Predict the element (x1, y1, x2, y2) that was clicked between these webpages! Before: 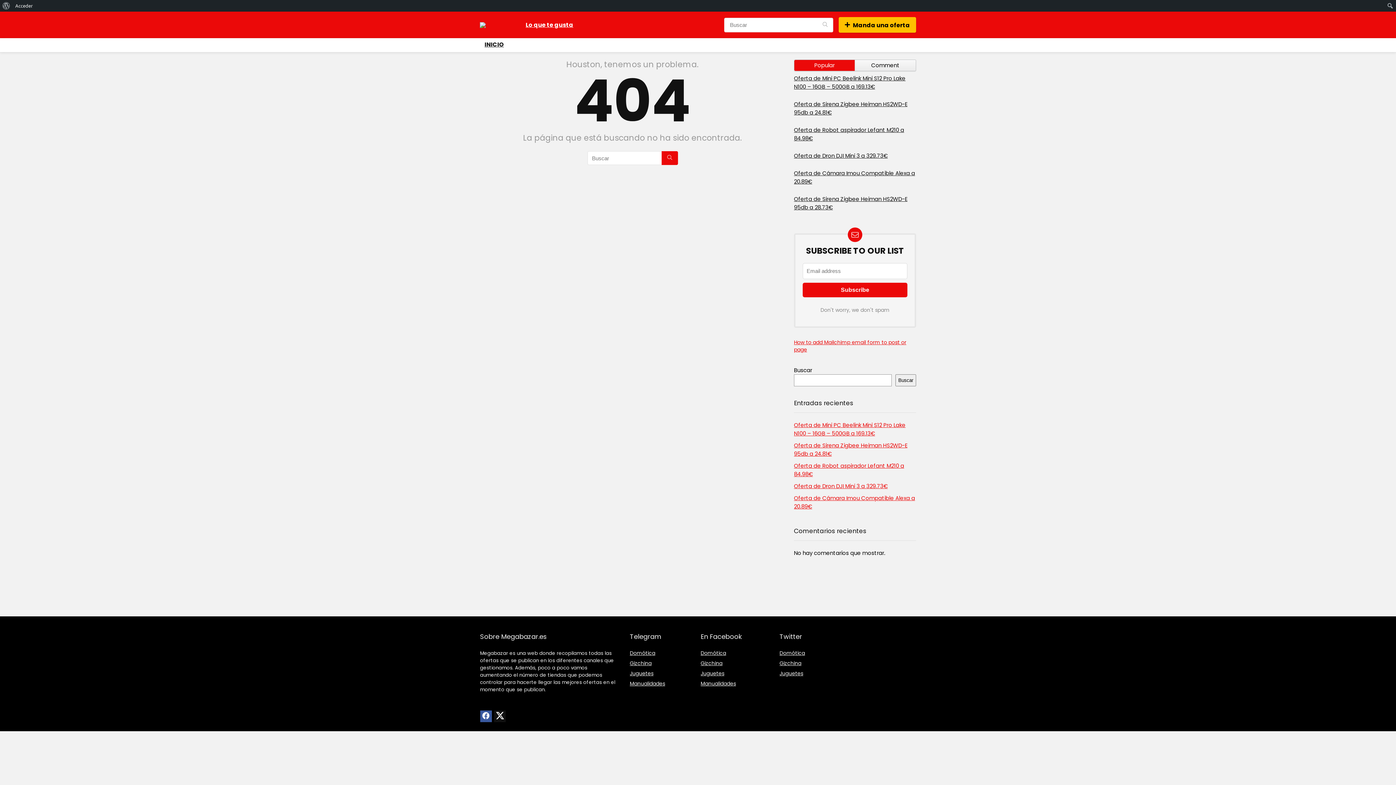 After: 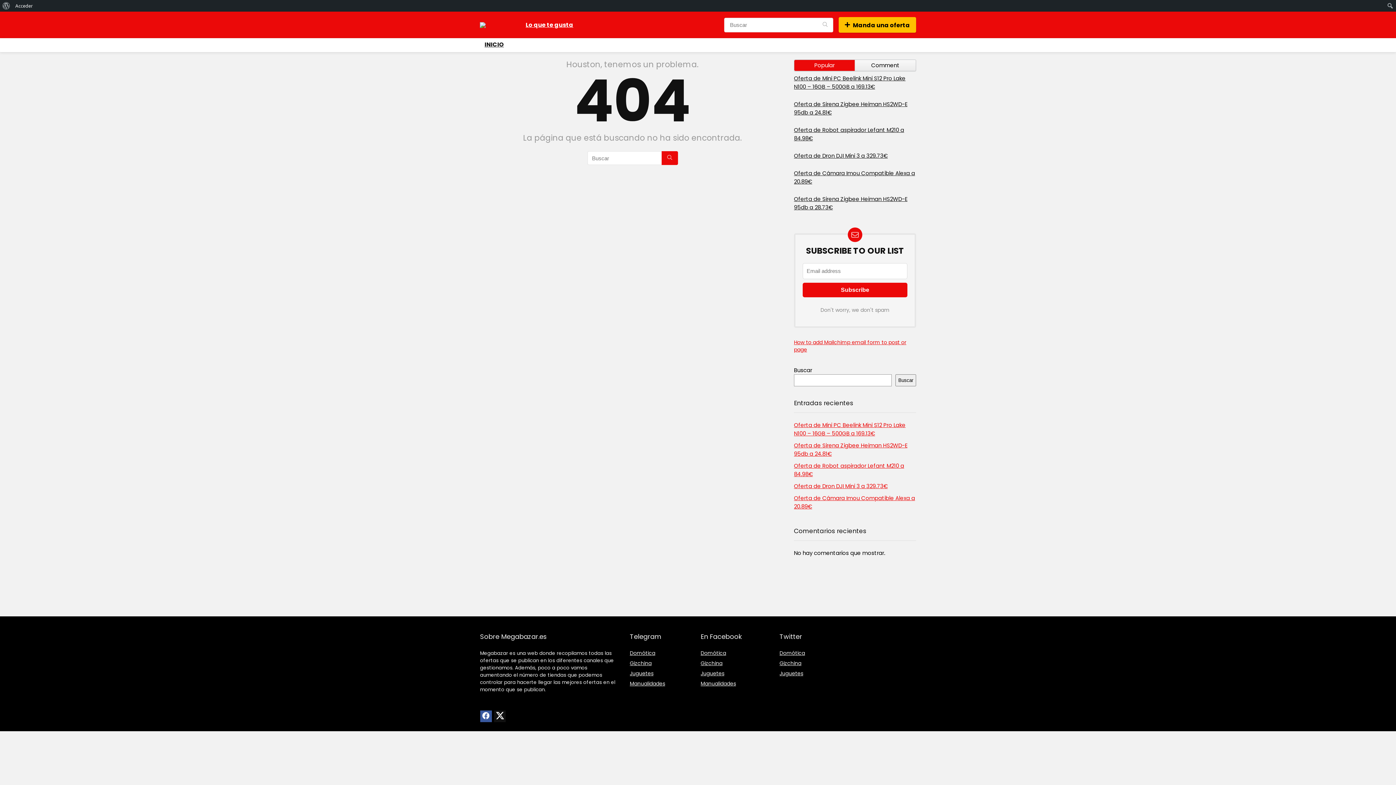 Action: bbox: (700, 649, 726, 657) label: Domótica